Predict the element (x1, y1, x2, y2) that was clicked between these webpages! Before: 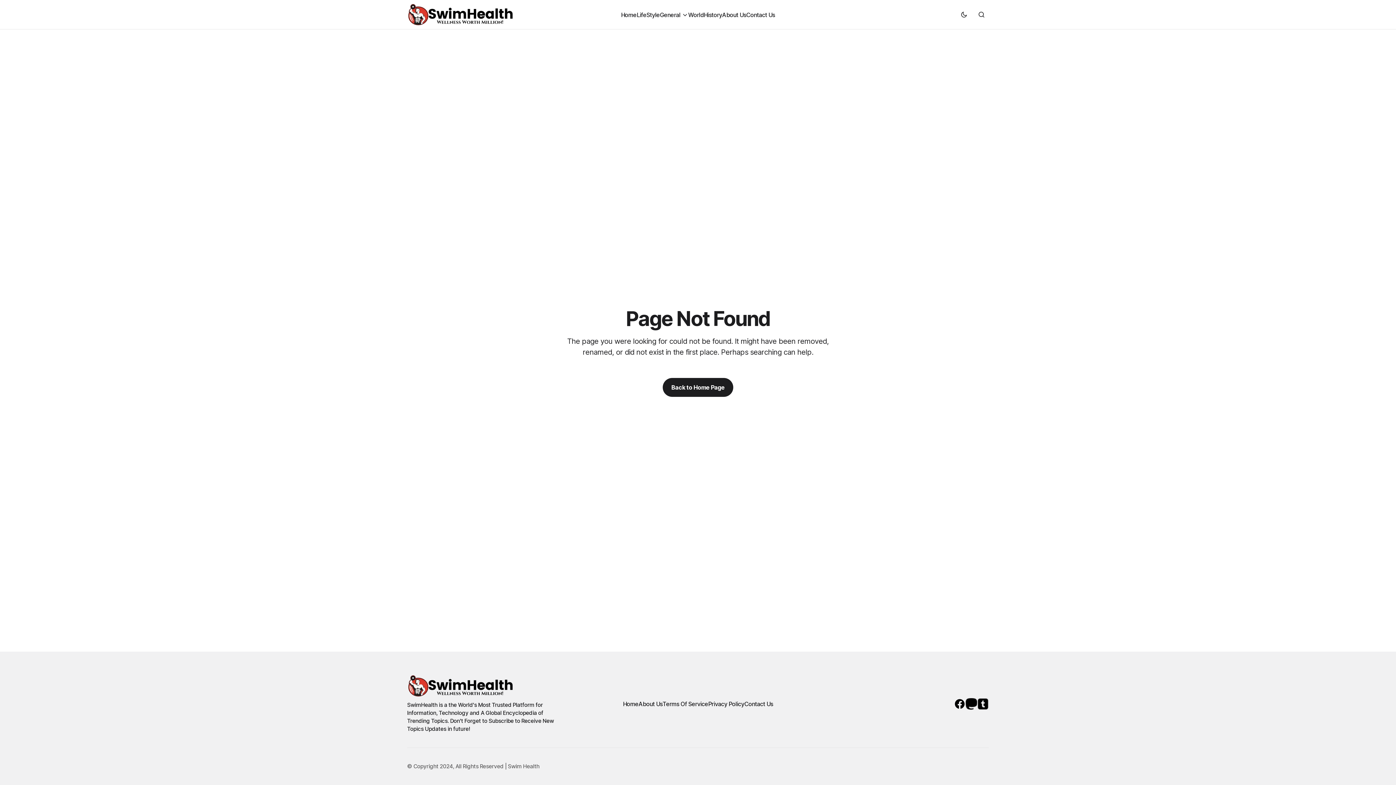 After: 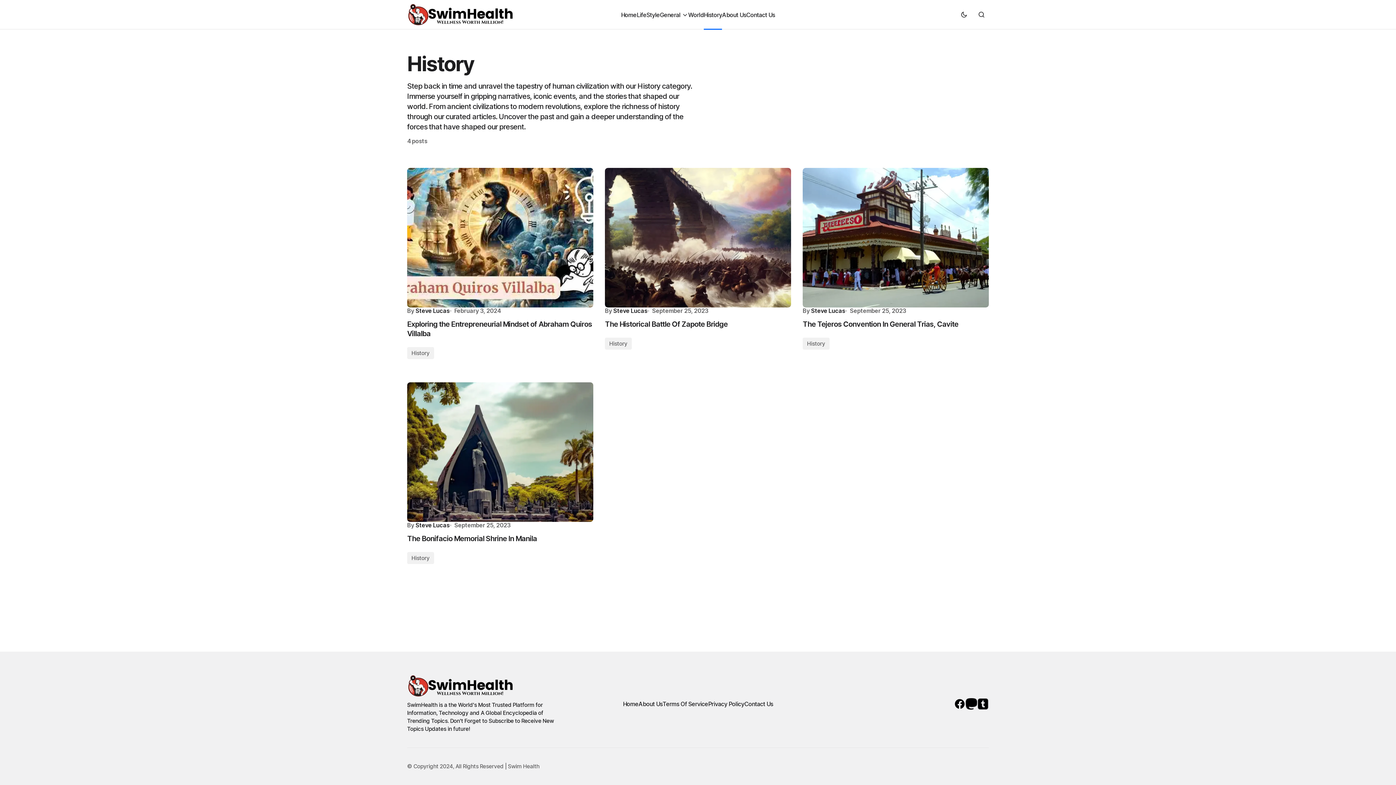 Action: bbox: (703, 0, 722, 29) label: History